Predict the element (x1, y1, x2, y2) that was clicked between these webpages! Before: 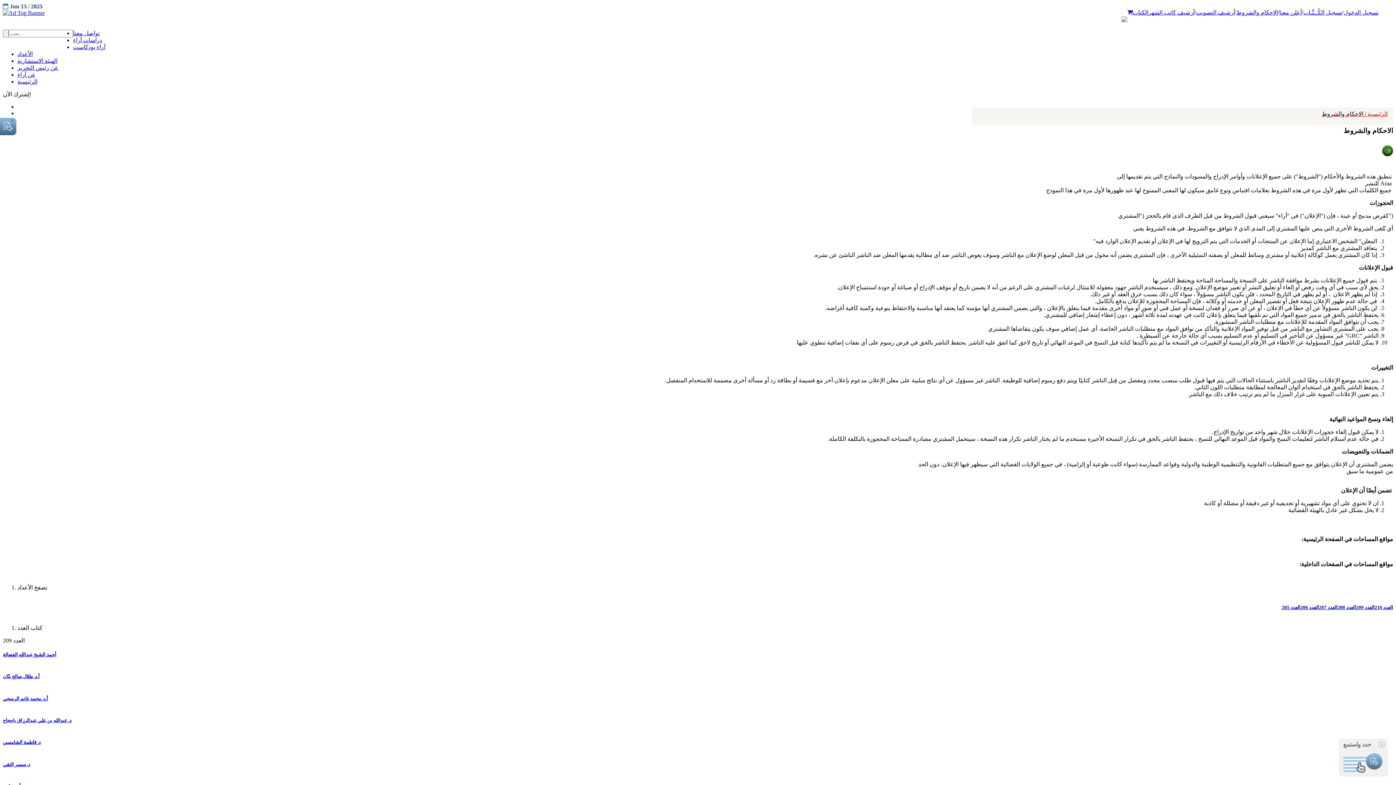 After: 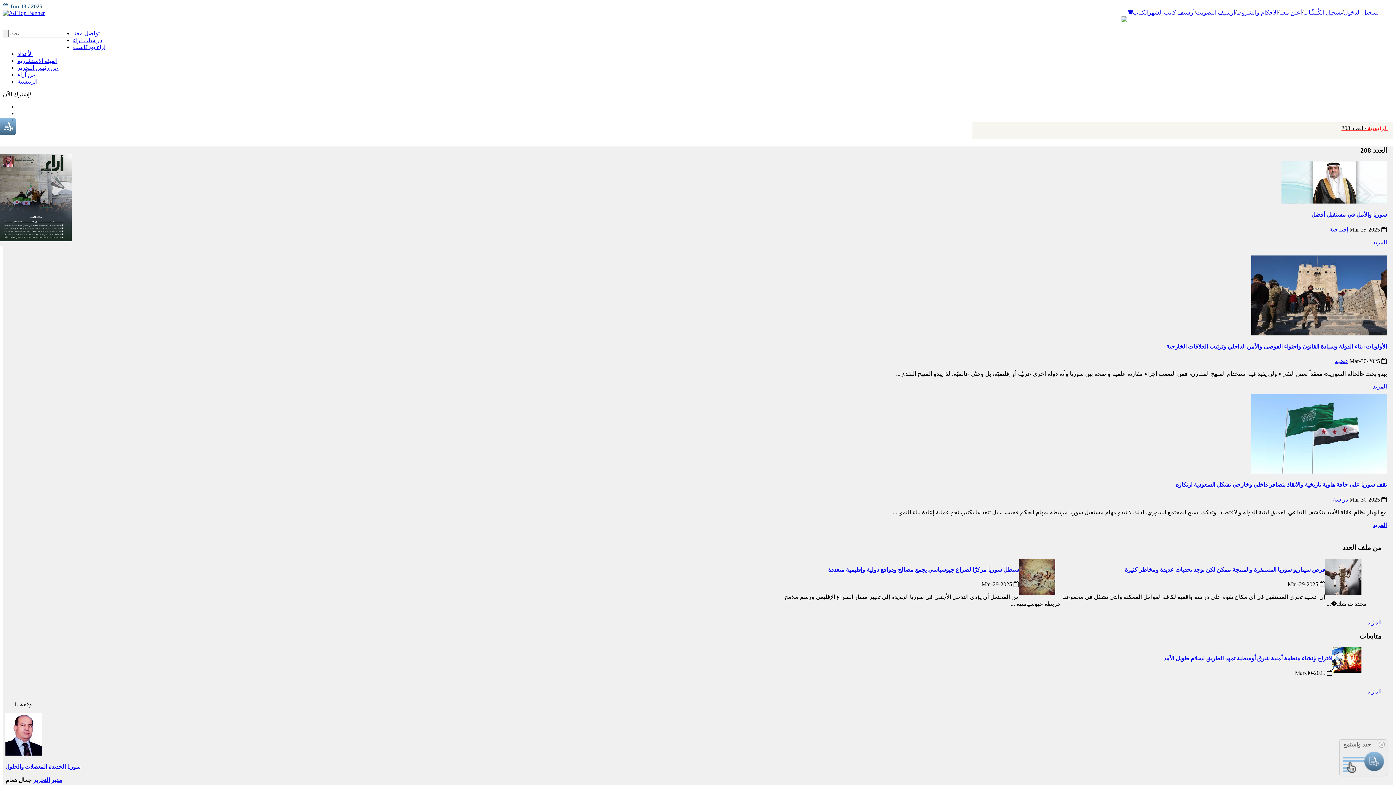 Action: label: العدد 208 bbox: (1337, 604, 1356, 610)